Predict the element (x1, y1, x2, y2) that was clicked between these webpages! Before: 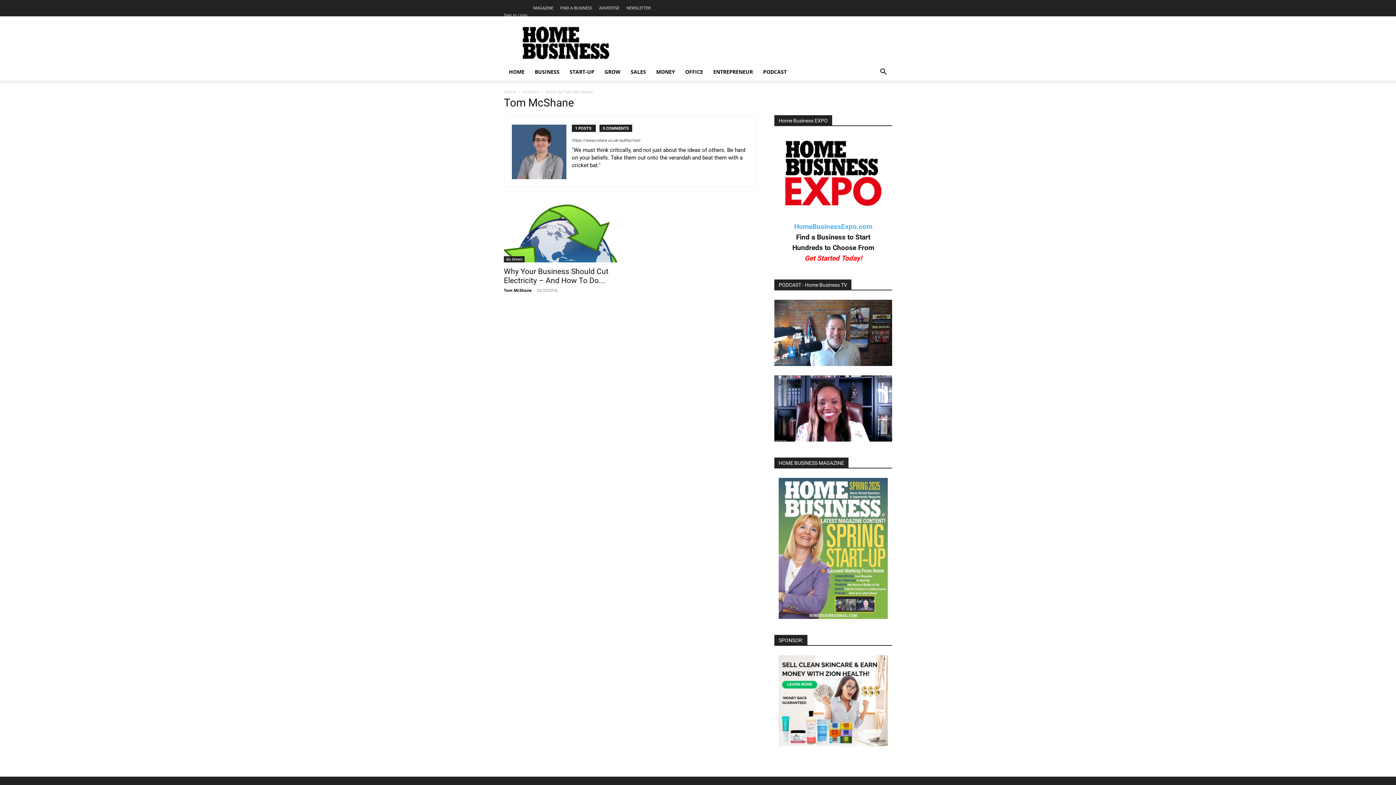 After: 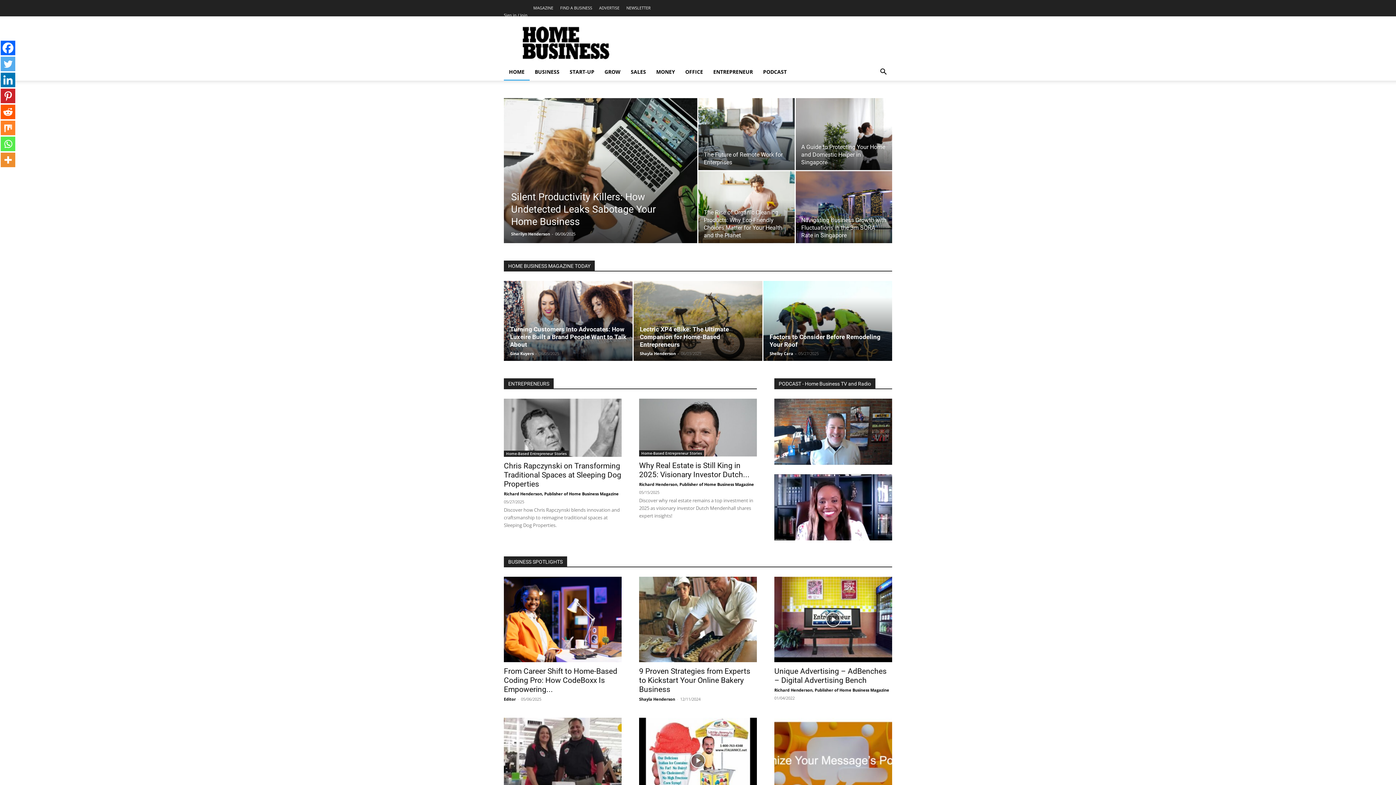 Action: label: HOME bbox: (504, 63, 529, 80)